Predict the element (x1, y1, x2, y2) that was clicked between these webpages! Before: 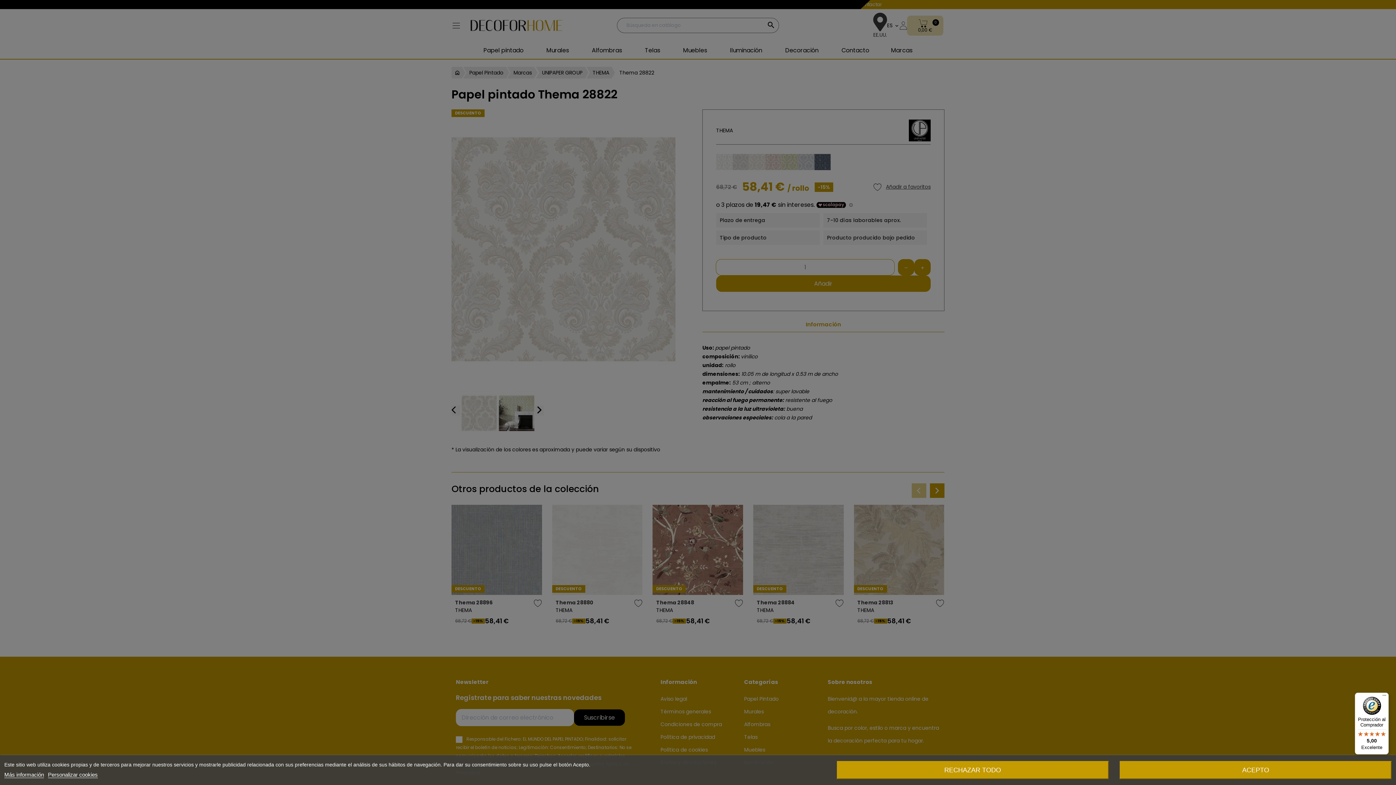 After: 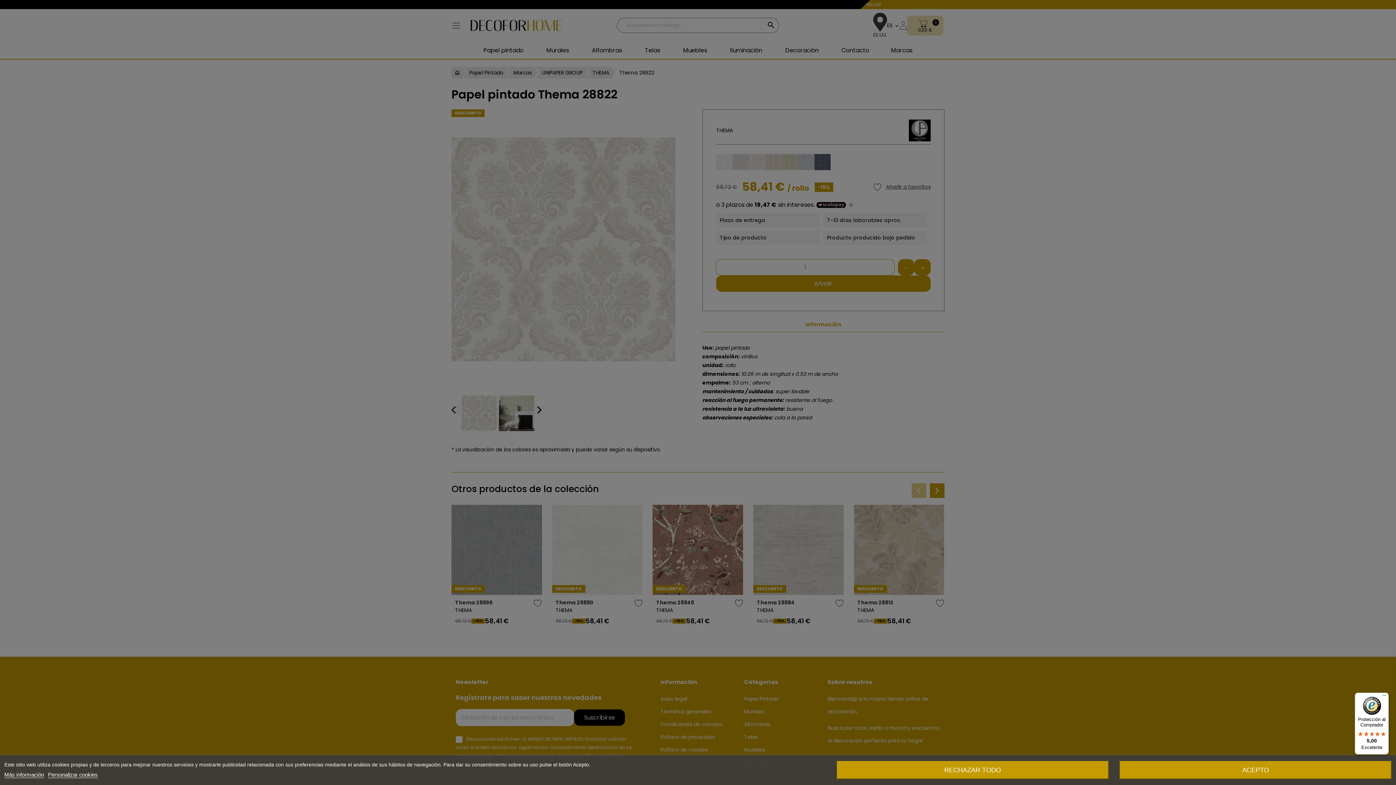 Action: bbox: (4, 772, 44, 778) label: Más información